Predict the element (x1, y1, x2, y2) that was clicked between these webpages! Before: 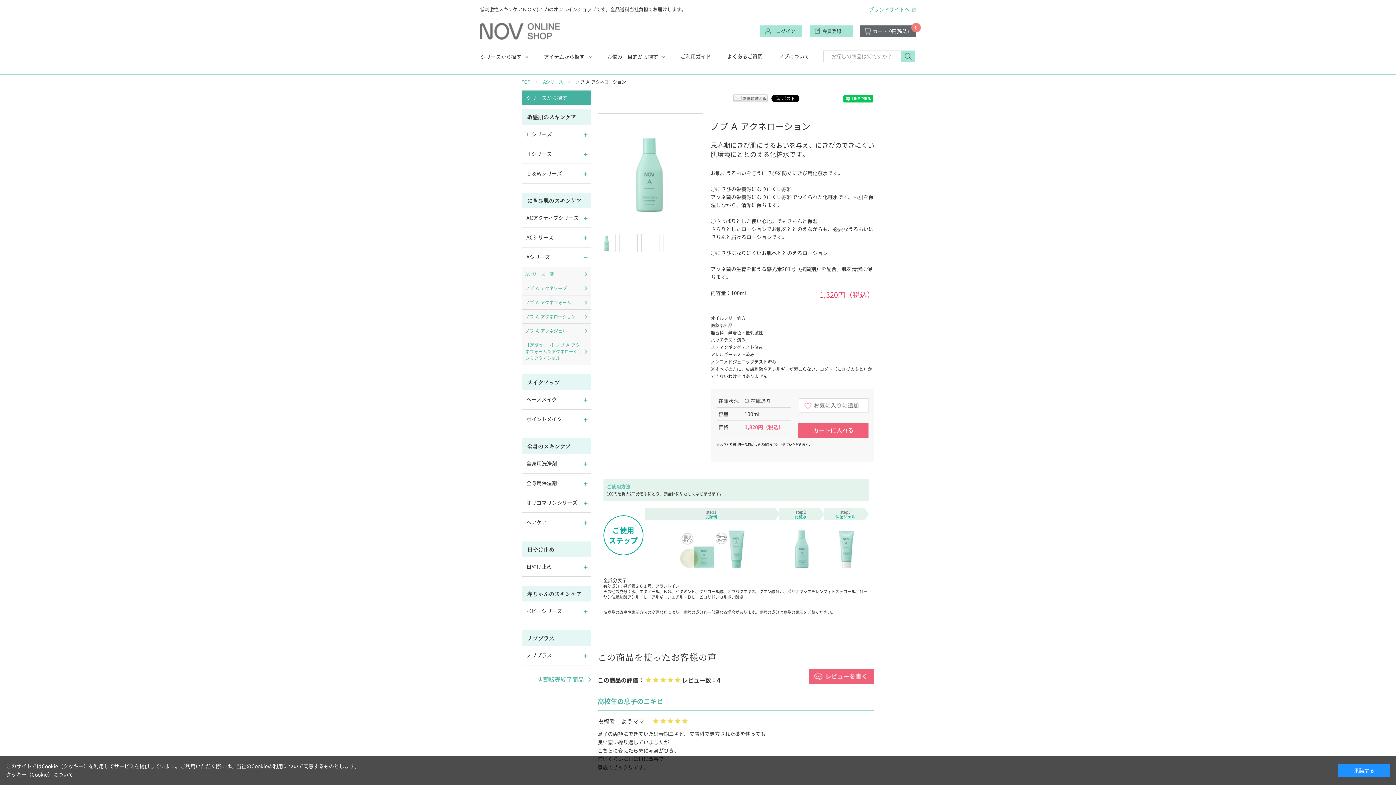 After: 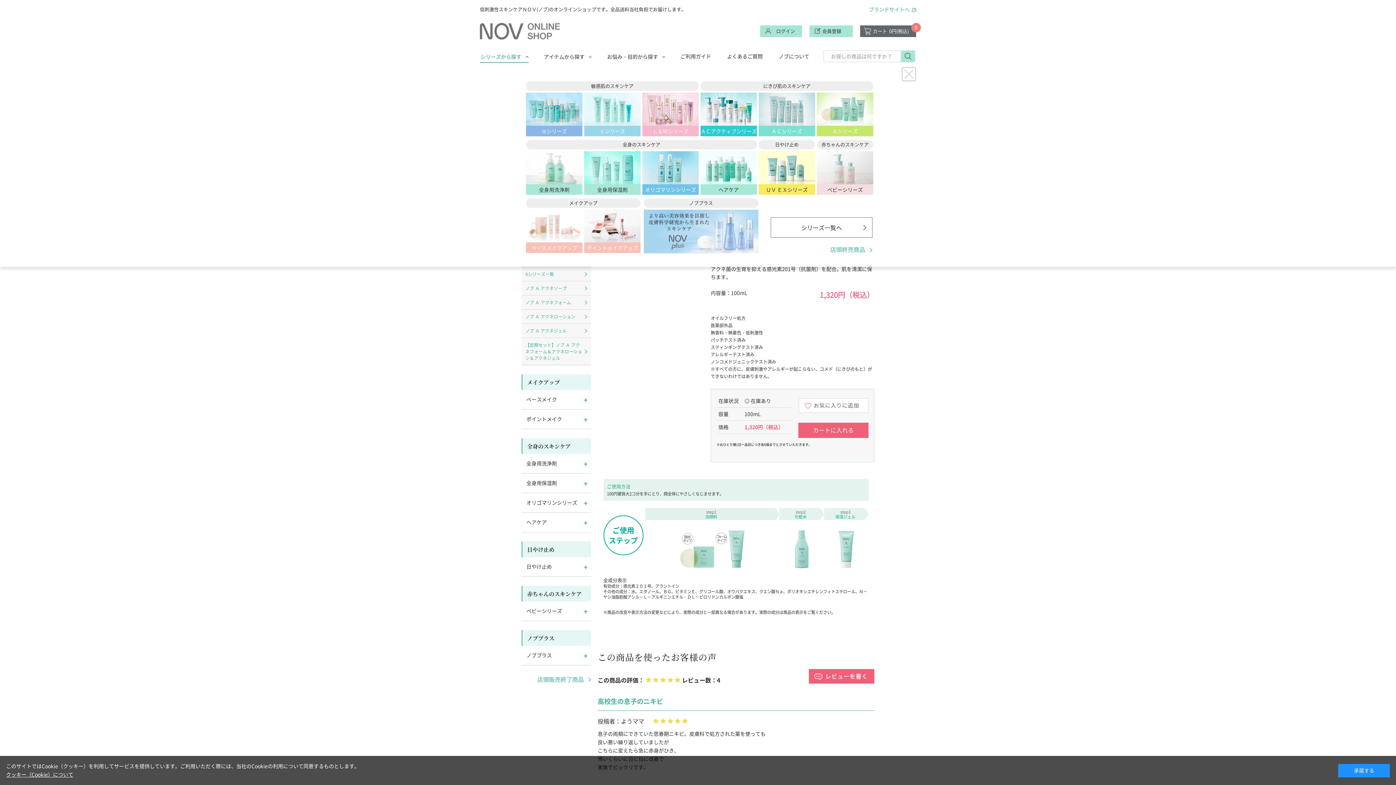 Action: bbox: (480, 50, 528, 62) label: シリーズから探す